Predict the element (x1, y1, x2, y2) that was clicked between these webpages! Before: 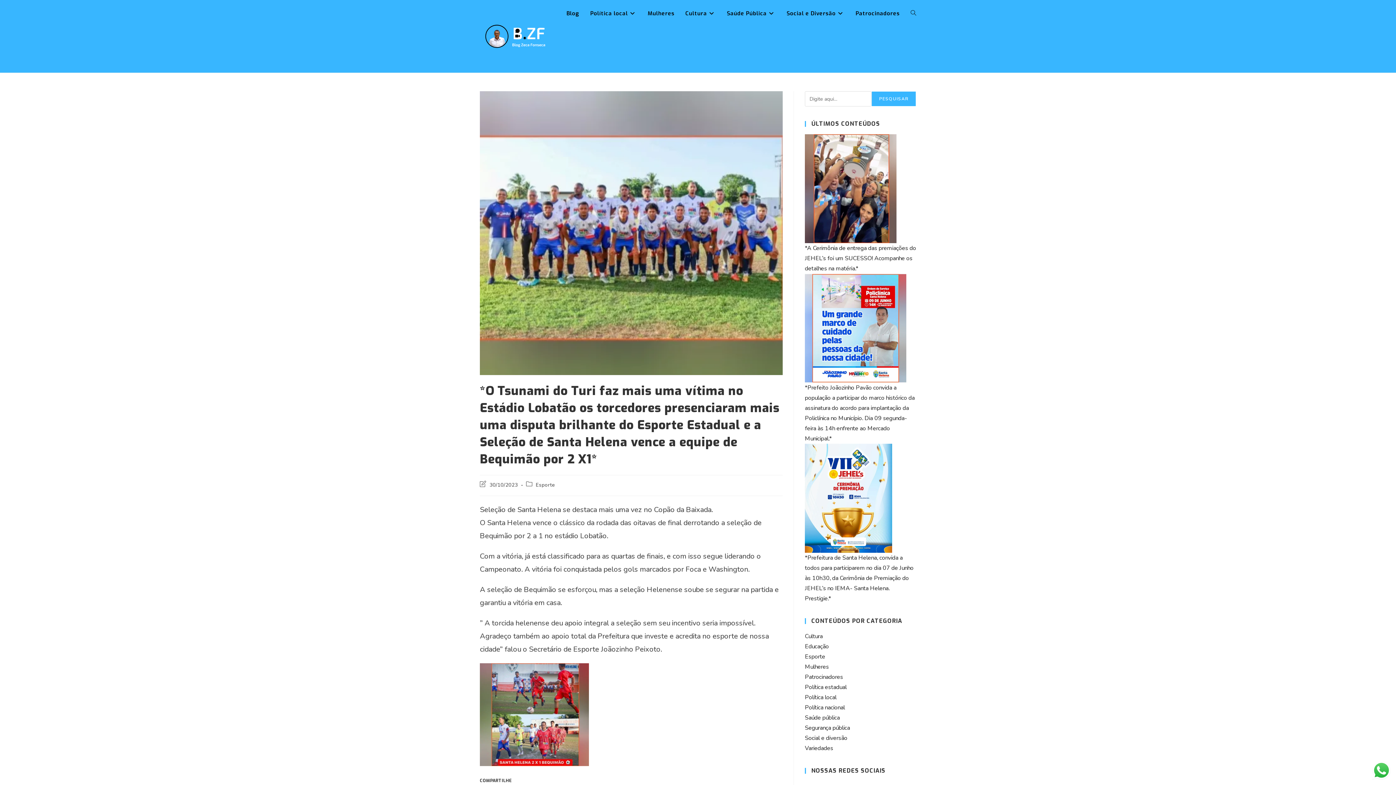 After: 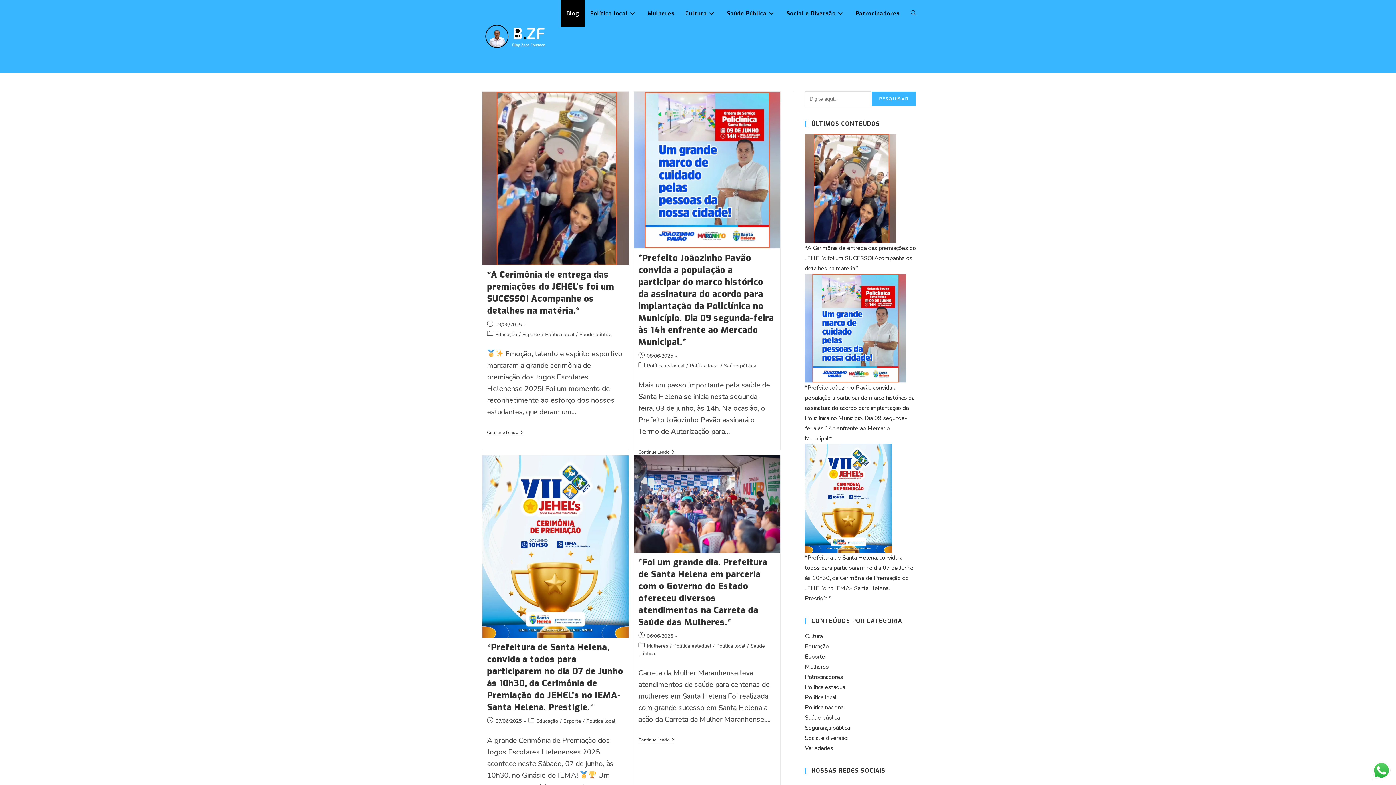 Action: bbox: (561, 0, 584, 26) label: Blog